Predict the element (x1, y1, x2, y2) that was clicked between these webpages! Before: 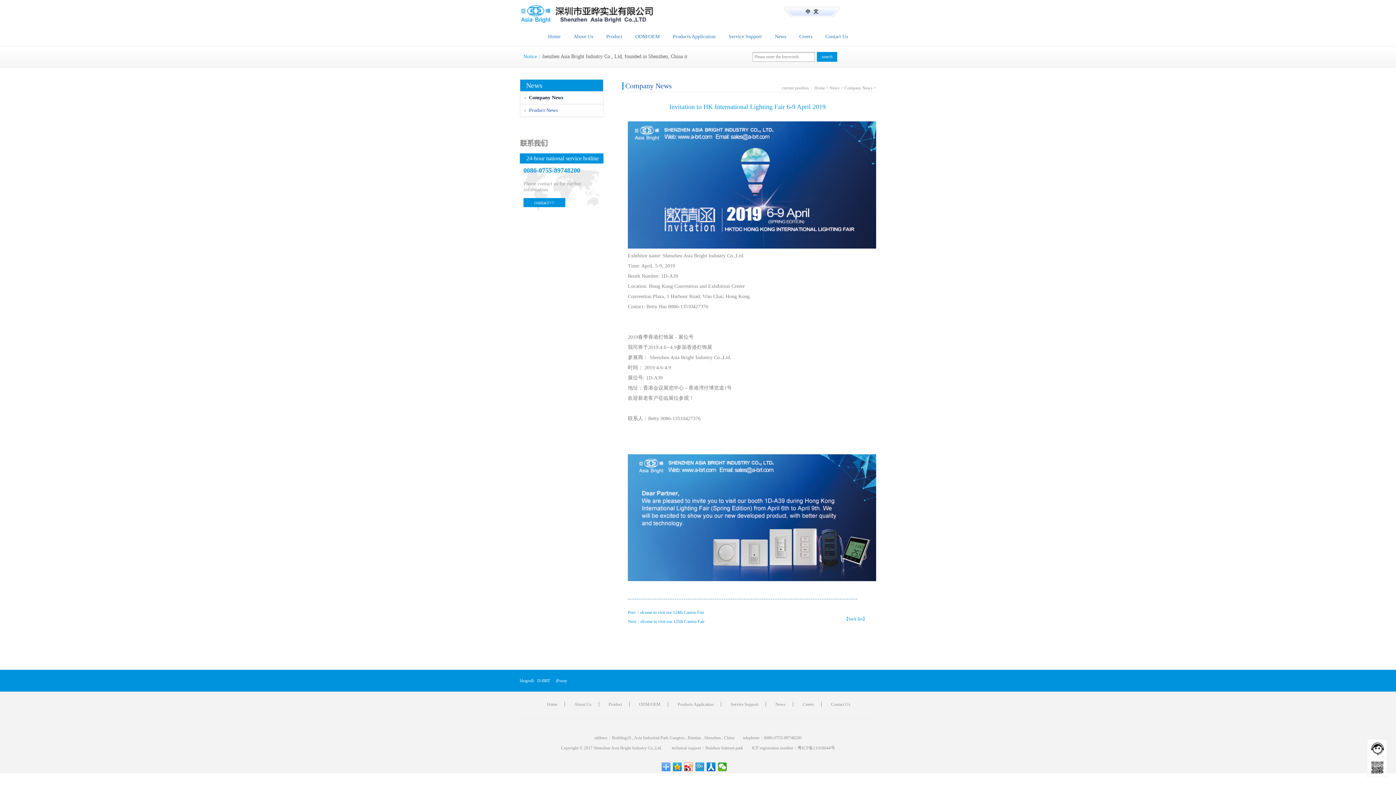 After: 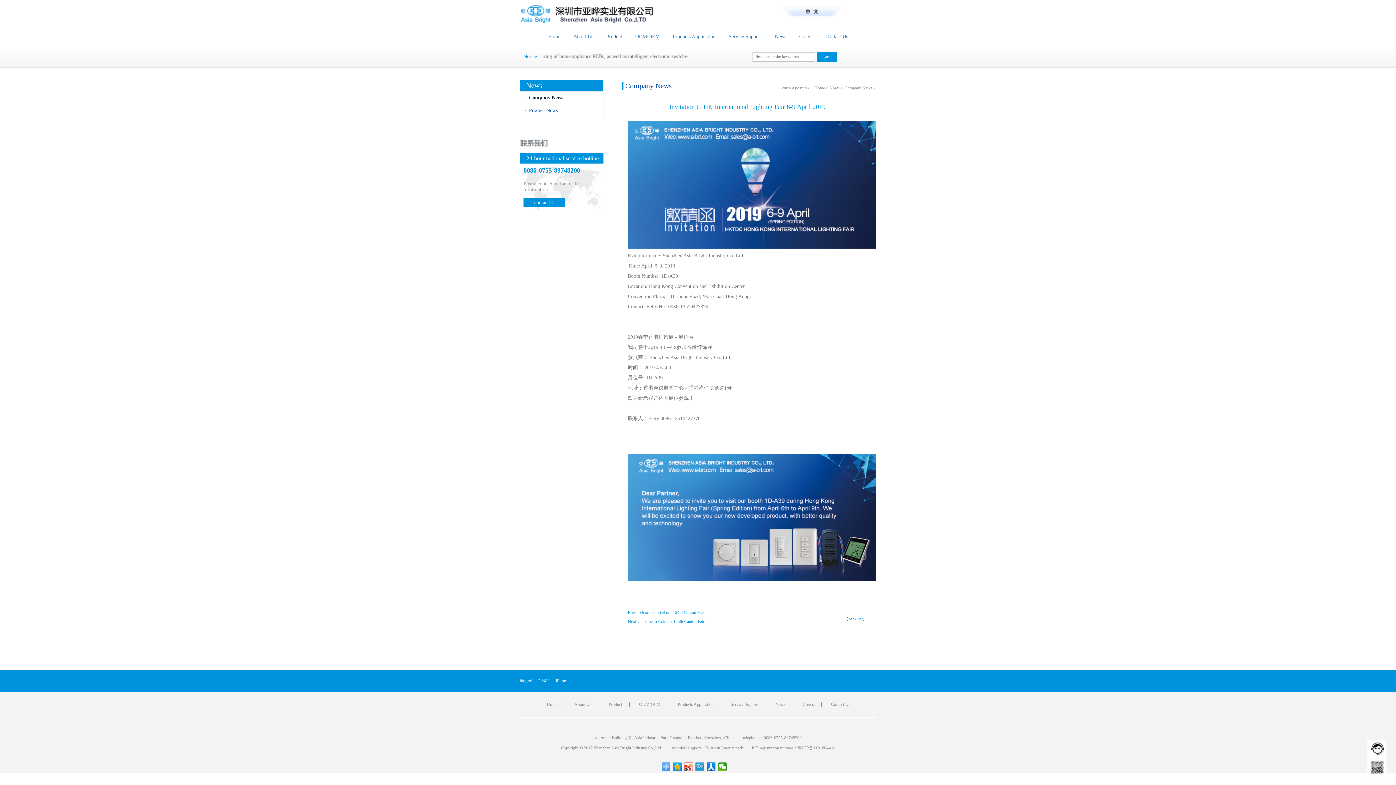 Action: bbox: (705, 745, 743, 750) label: Huizhou Internet park